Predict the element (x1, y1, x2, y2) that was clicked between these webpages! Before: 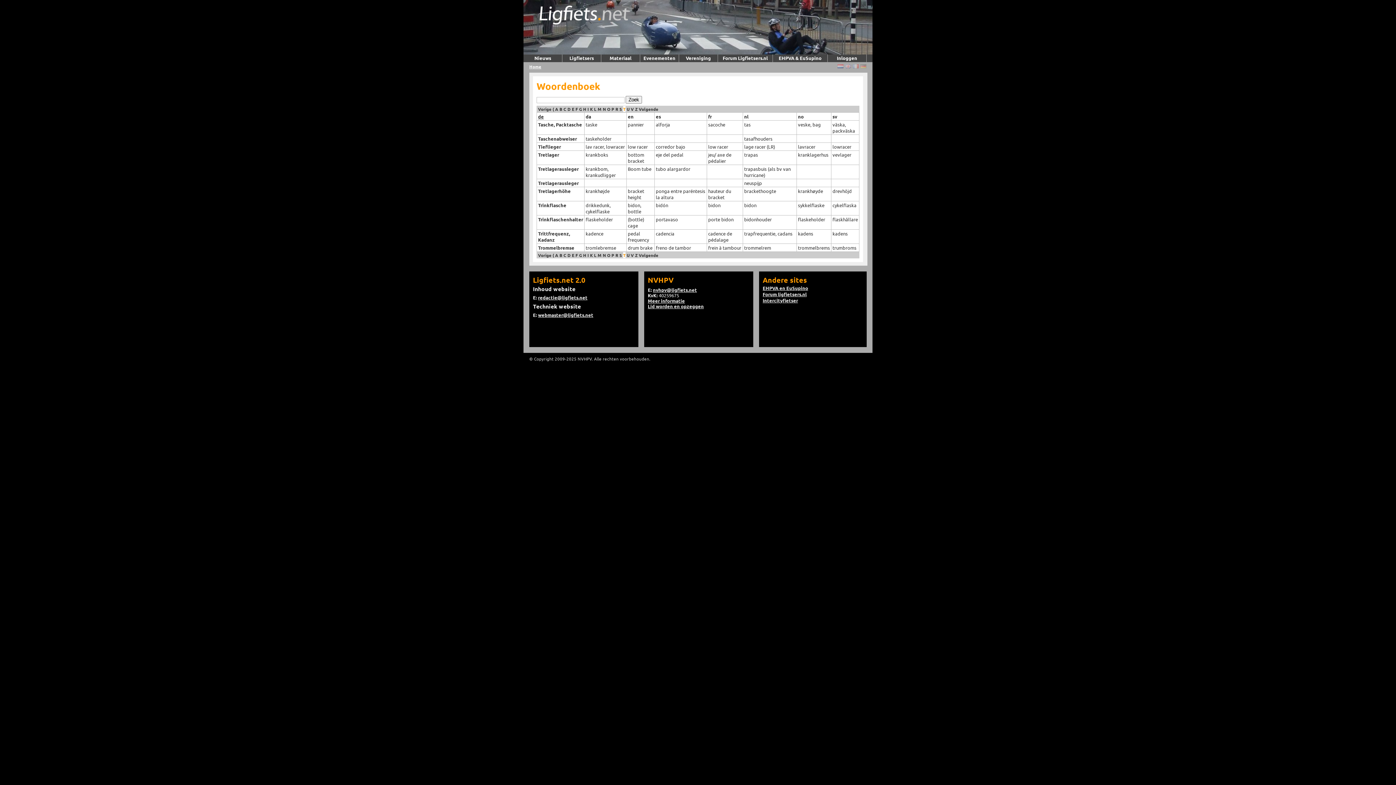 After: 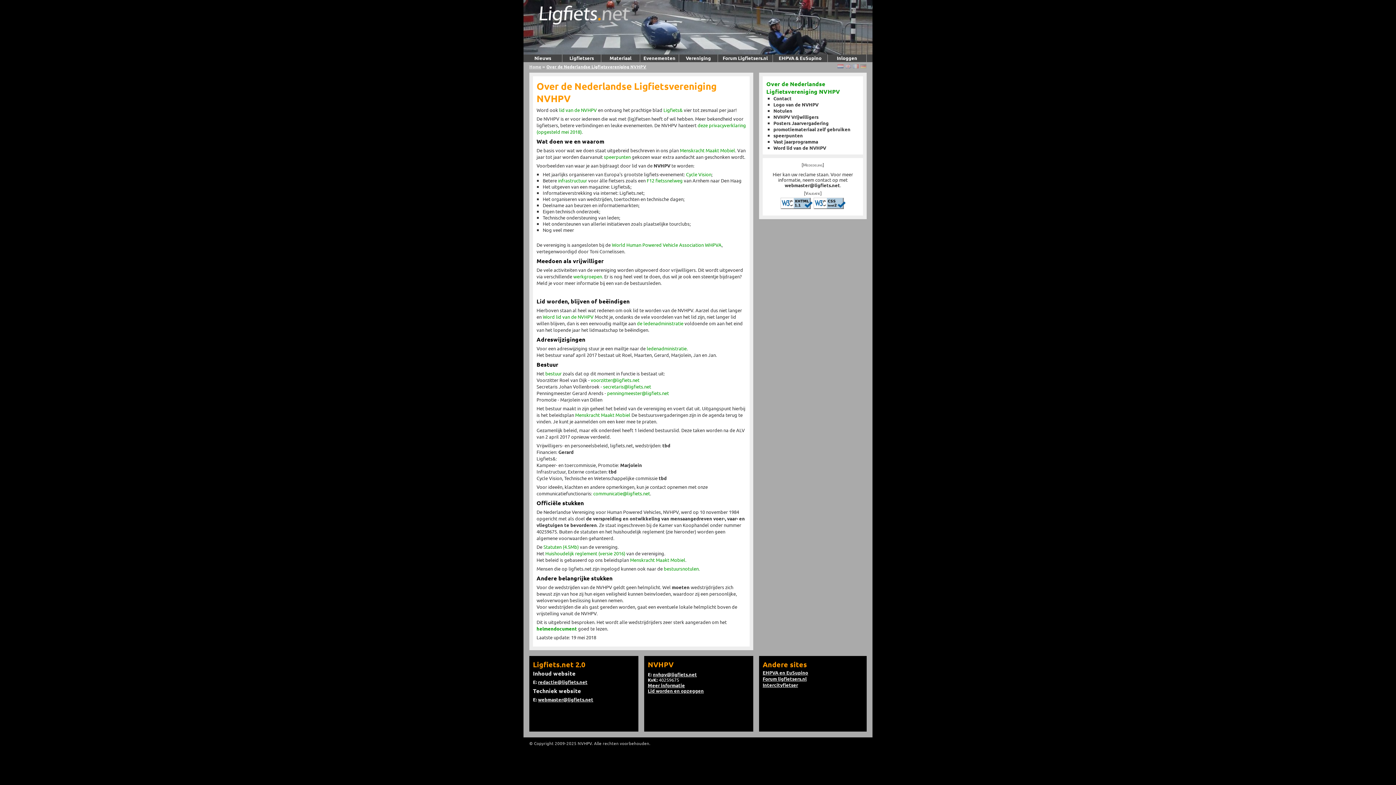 Action: label: Lid worden en opzeggen bbox: (648, 303, 704, 309)